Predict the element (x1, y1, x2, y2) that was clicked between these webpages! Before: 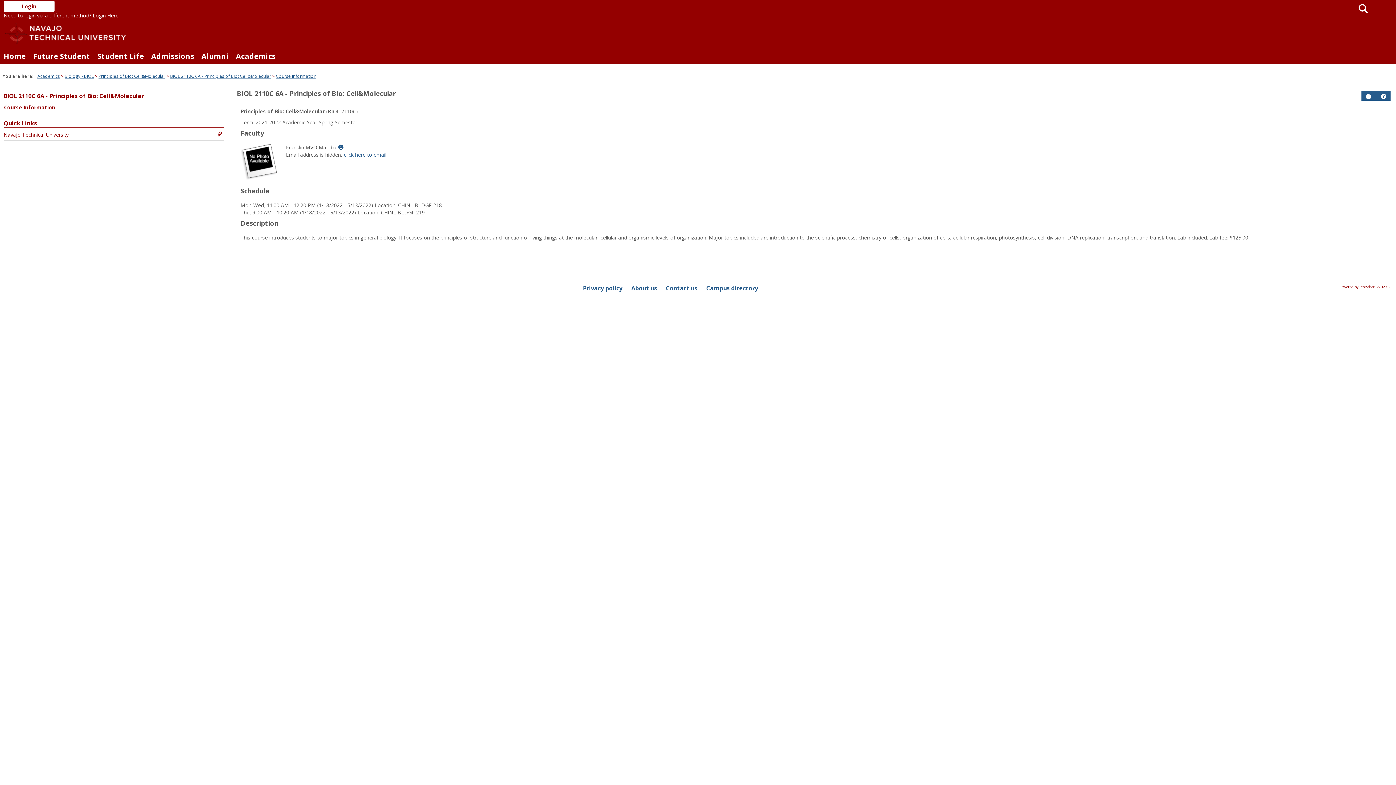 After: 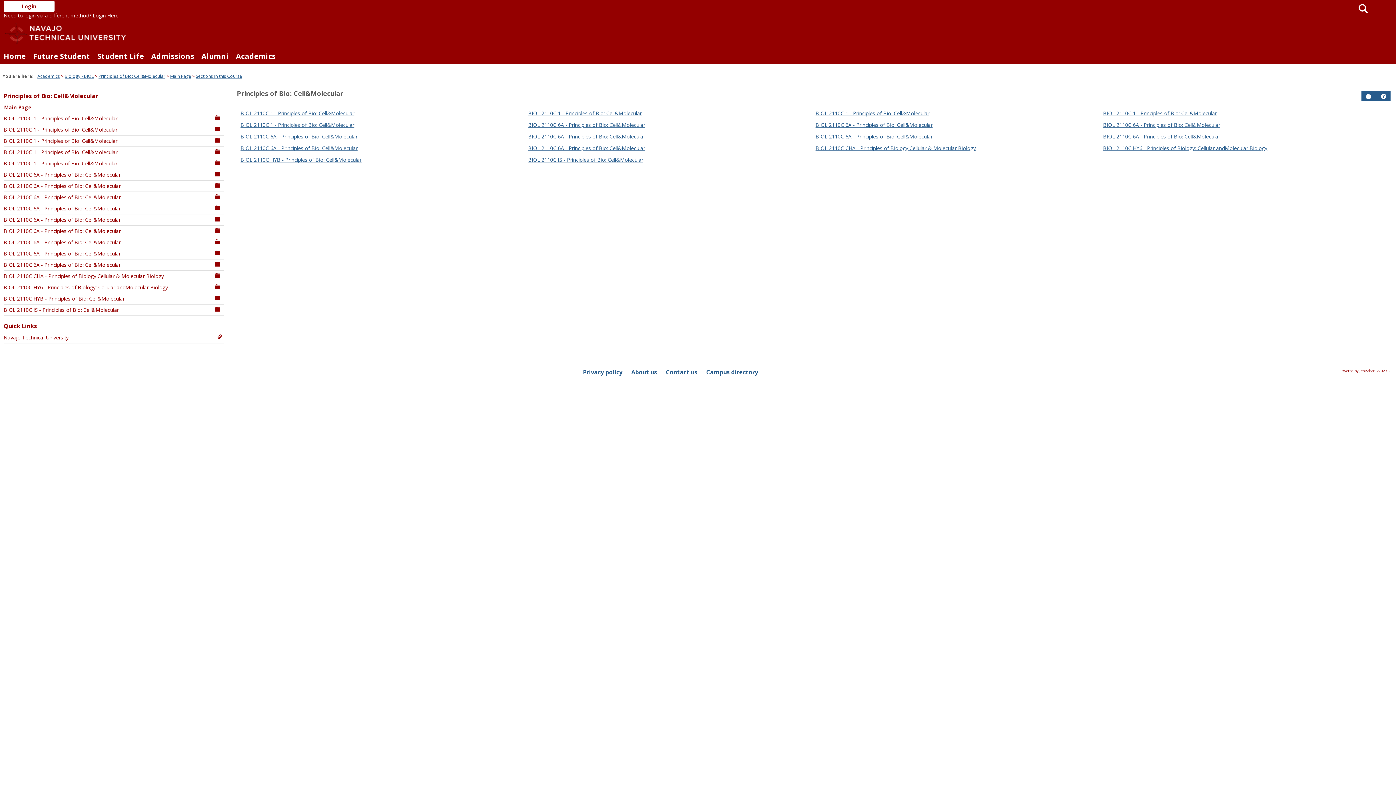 Action: label: Principles of Bio: Cell&Molecular bbox: (98, 73, 165, 79)